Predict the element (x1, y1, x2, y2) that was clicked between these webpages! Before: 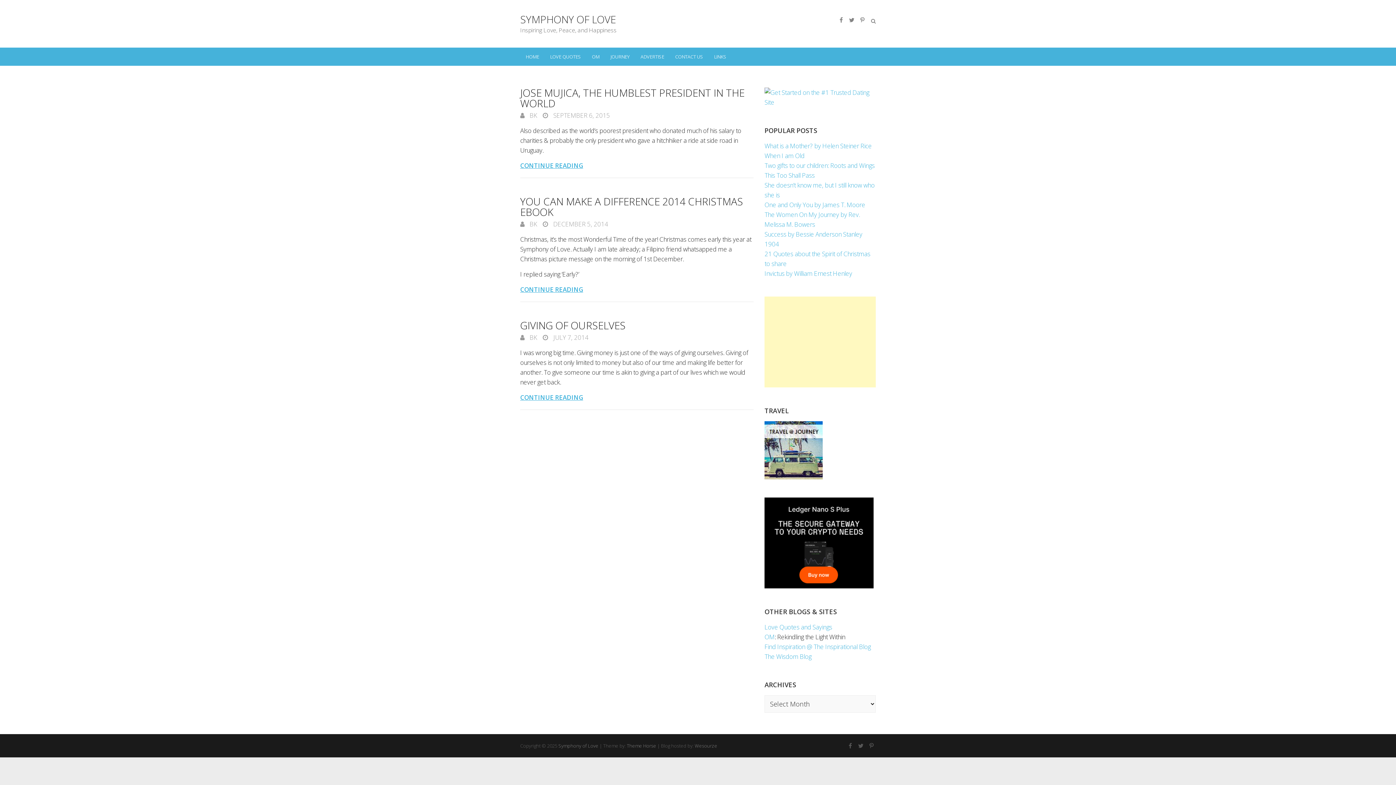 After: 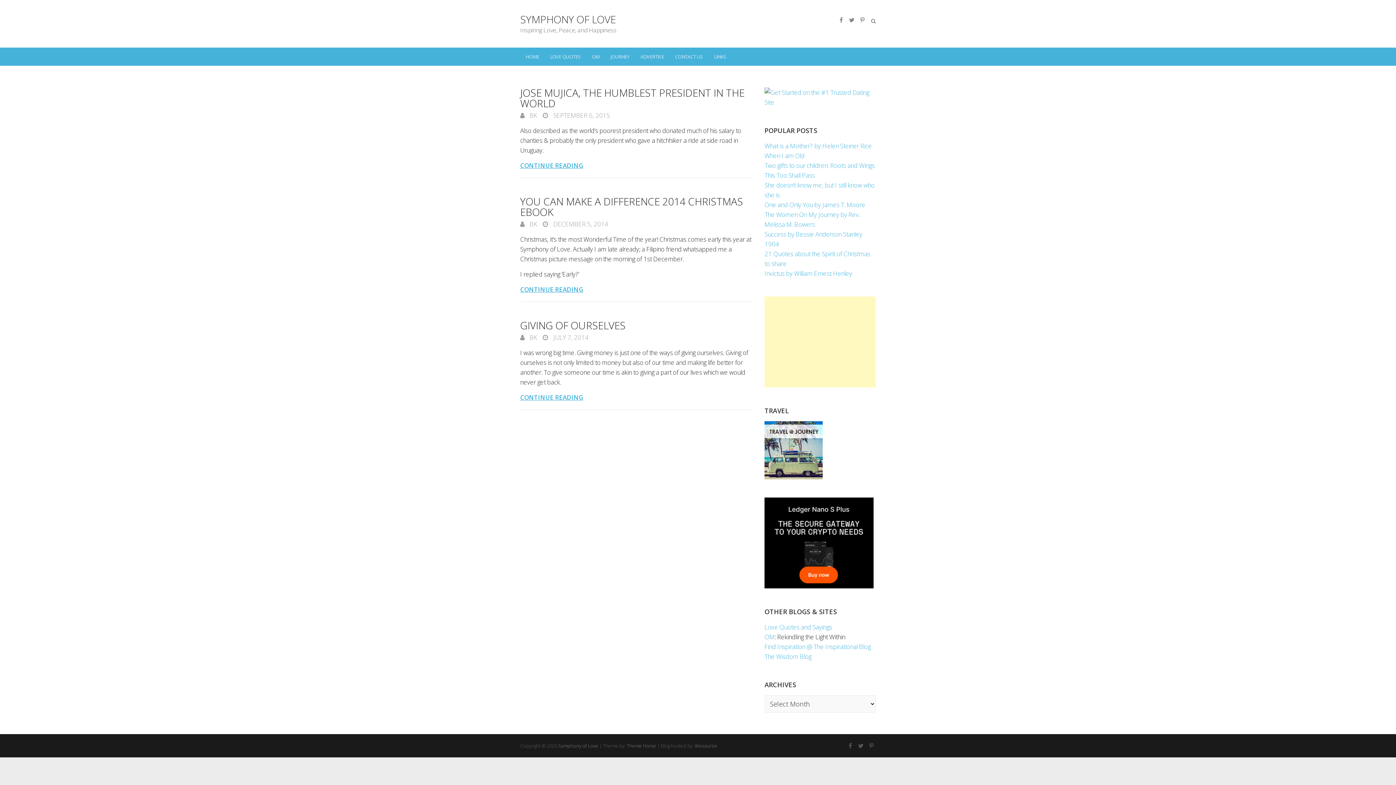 Action: bbox: (764, 652, 811, 661) label: The Wisdom Blog